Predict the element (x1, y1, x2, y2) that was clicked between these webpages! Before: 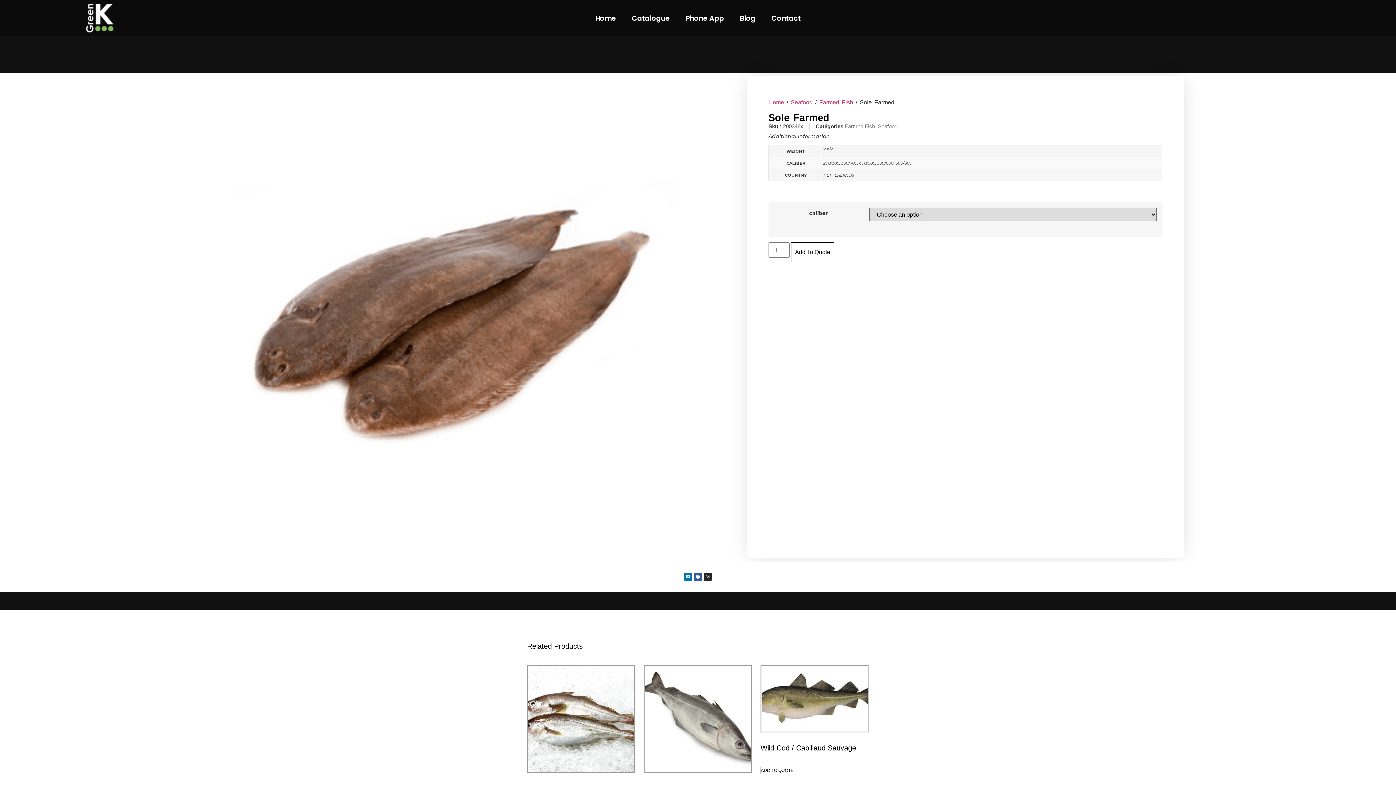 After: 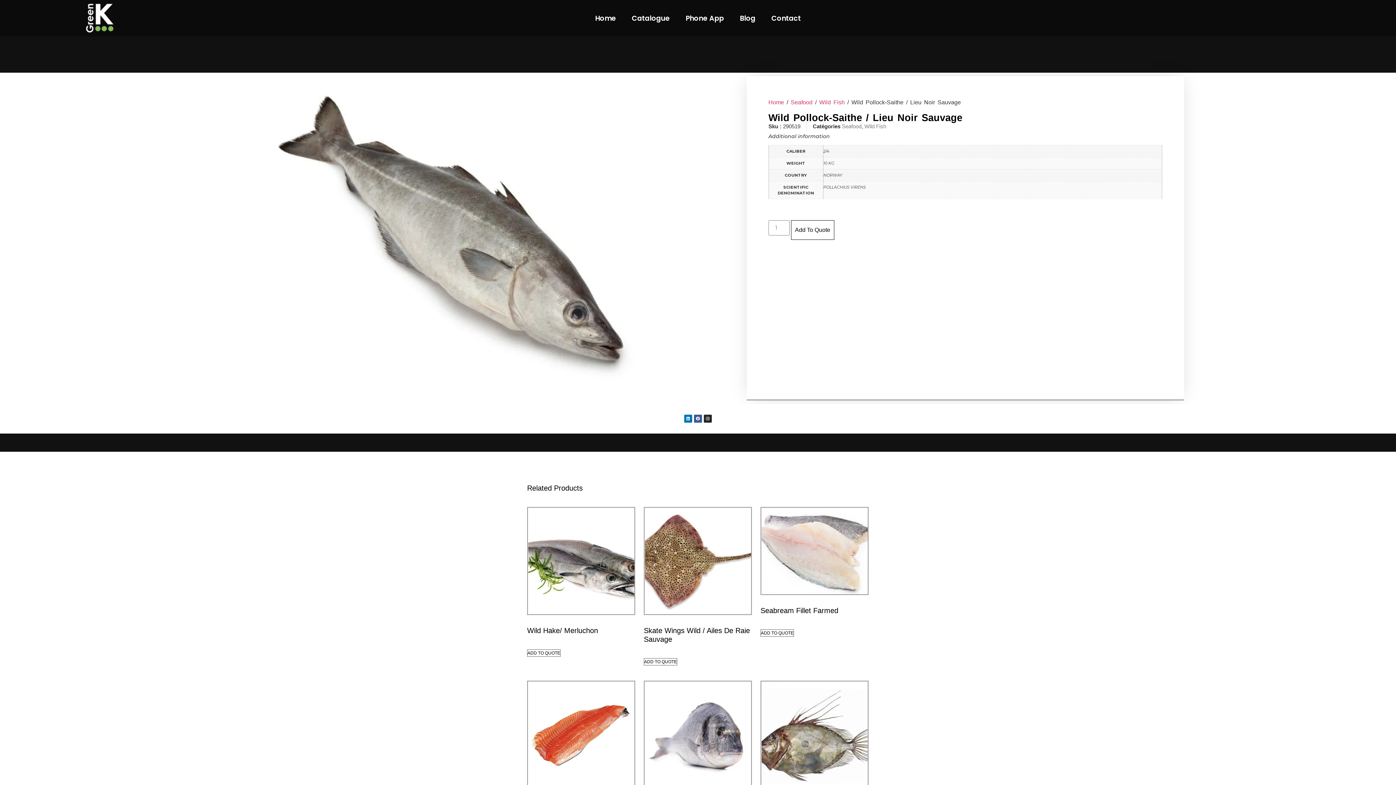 Action: bbox: (644, 665, 752, 805) label: Wild Pollock-Saithe / Lieu Noir Sauvage